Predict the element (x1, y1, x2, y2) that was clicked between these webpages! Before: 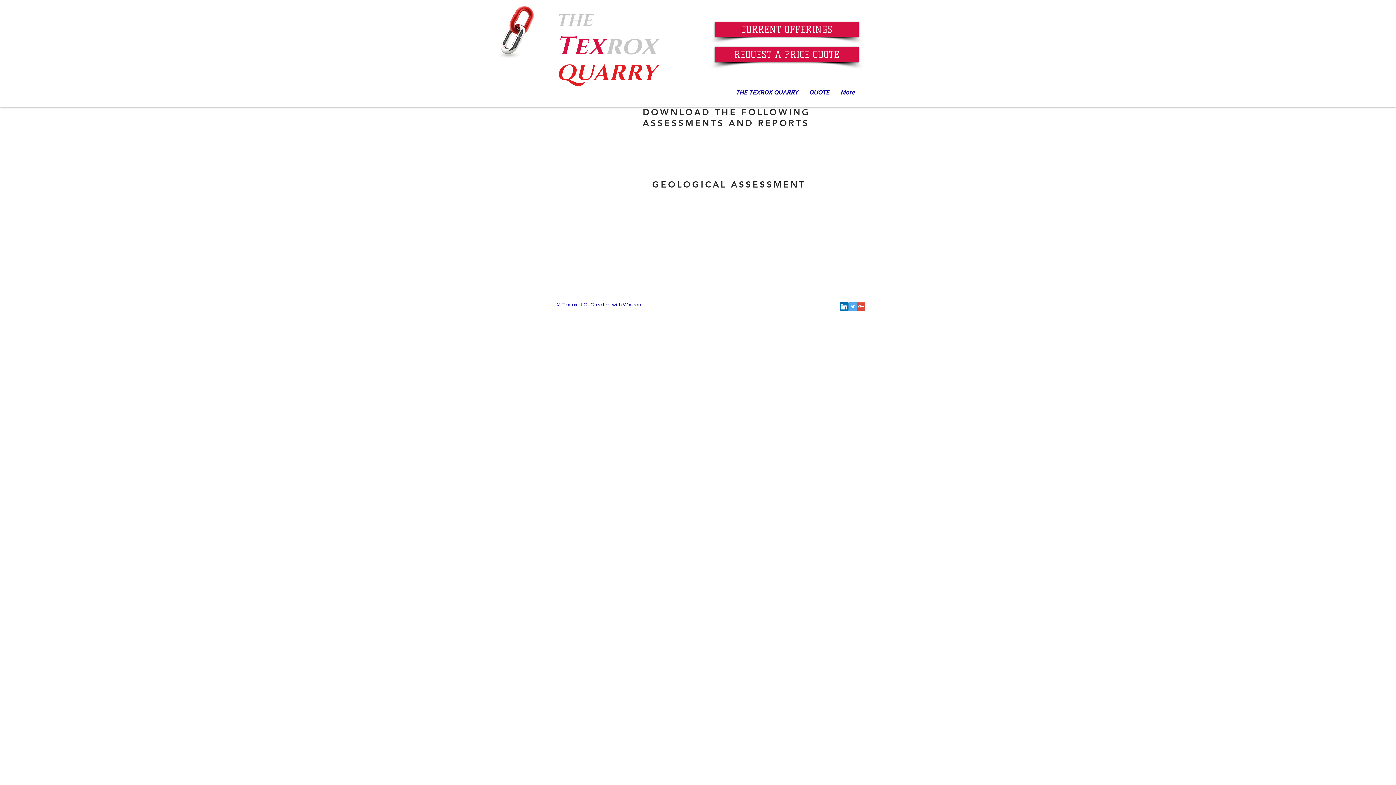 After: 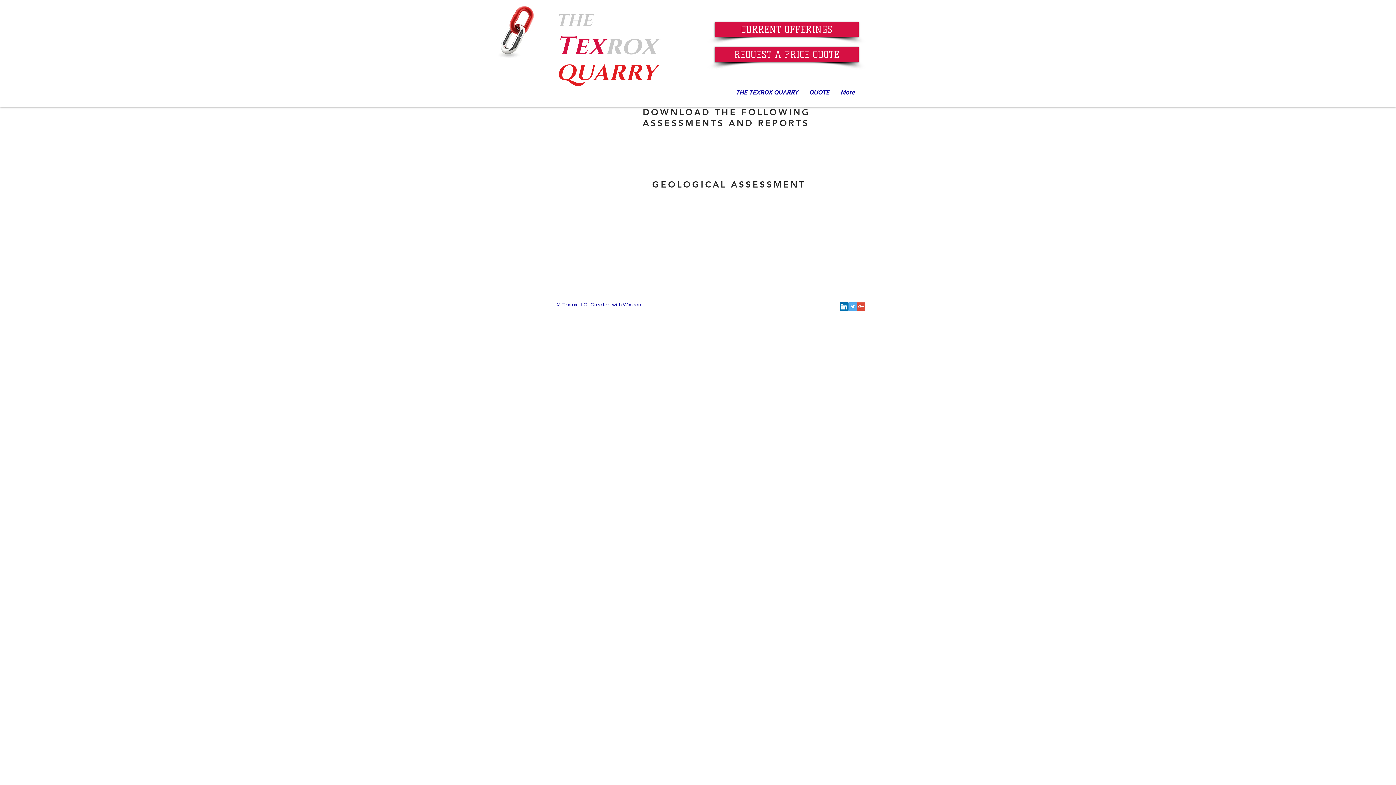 Action: label: LinkedIn Social Icon bbox: (840, 302, 848, 310)